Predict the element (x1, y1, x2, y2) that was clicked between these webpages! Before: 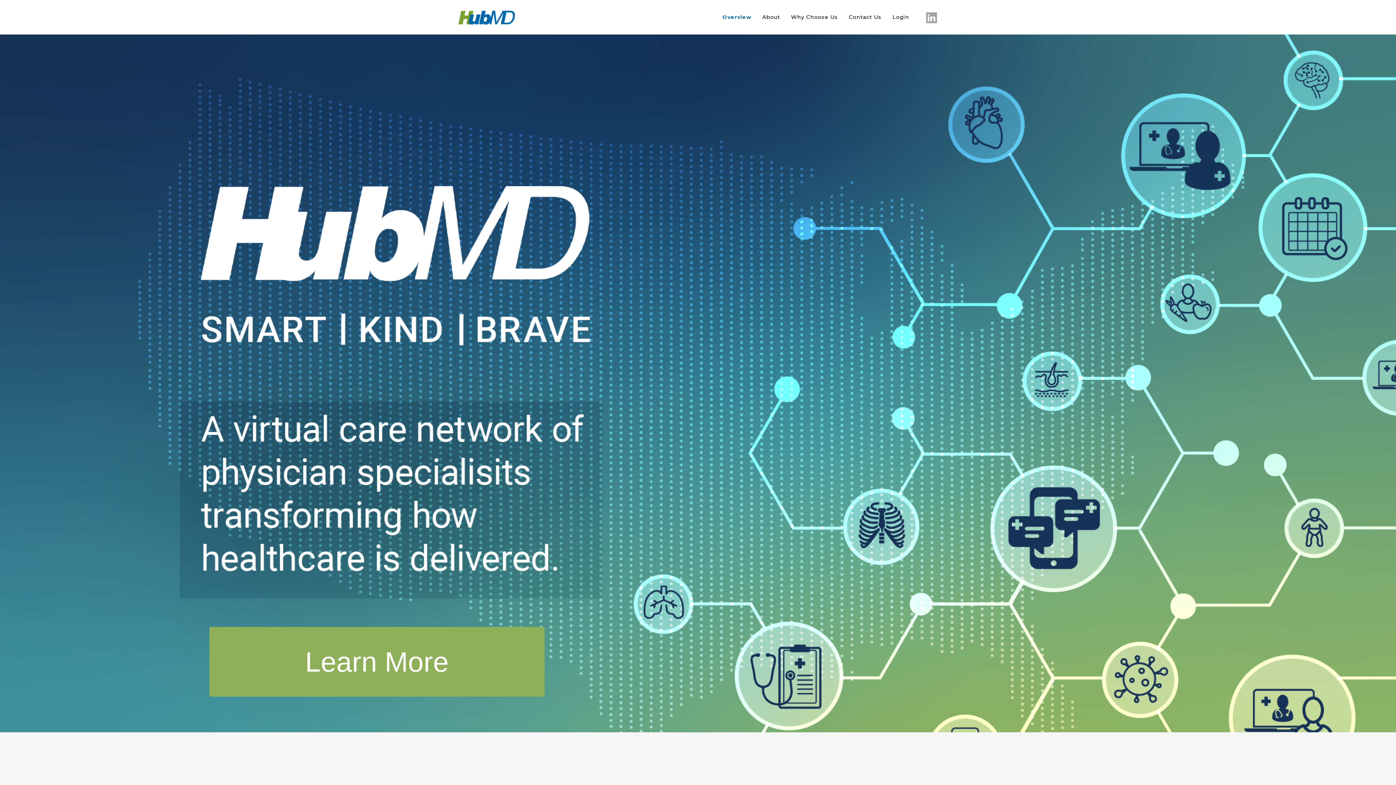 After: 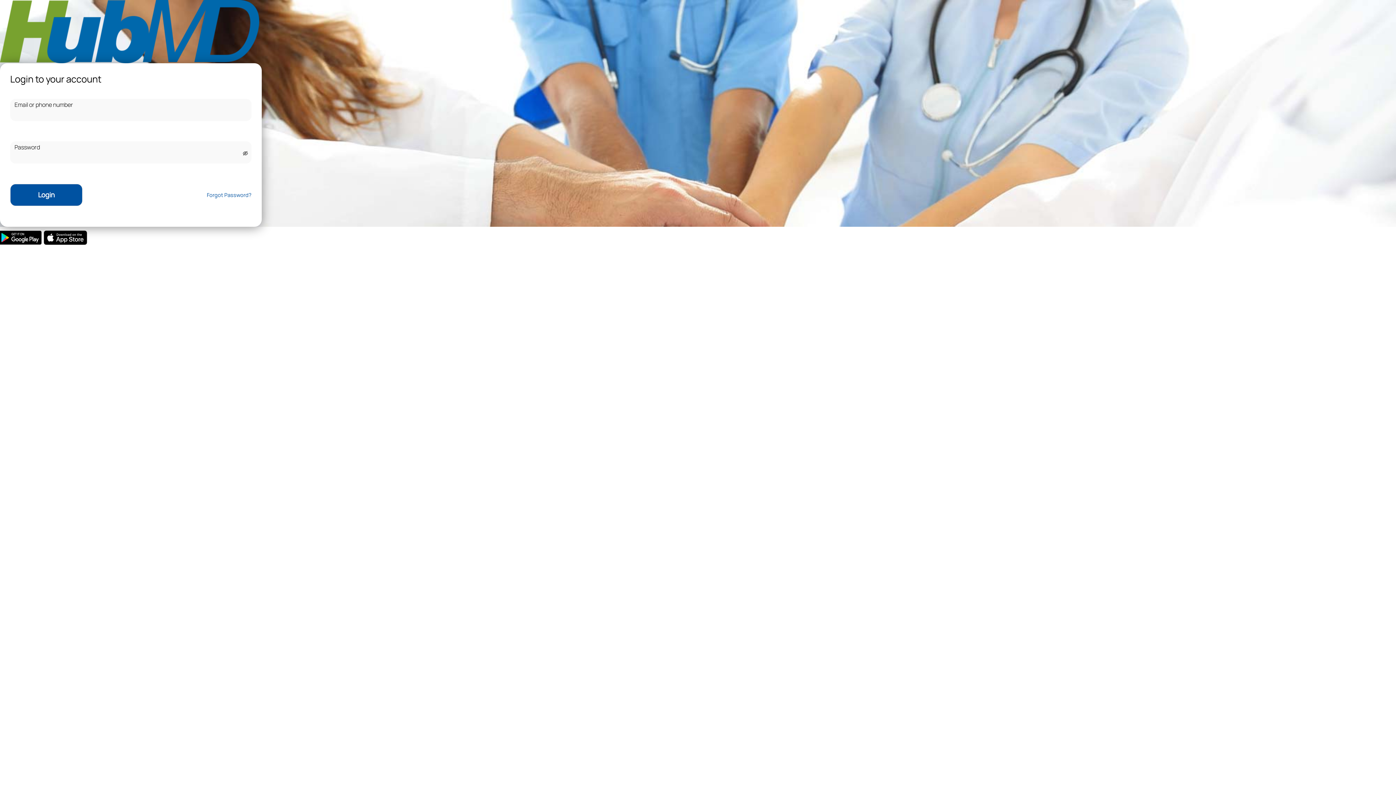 Action: label: Login bbox: (892, 10, 909, 34)